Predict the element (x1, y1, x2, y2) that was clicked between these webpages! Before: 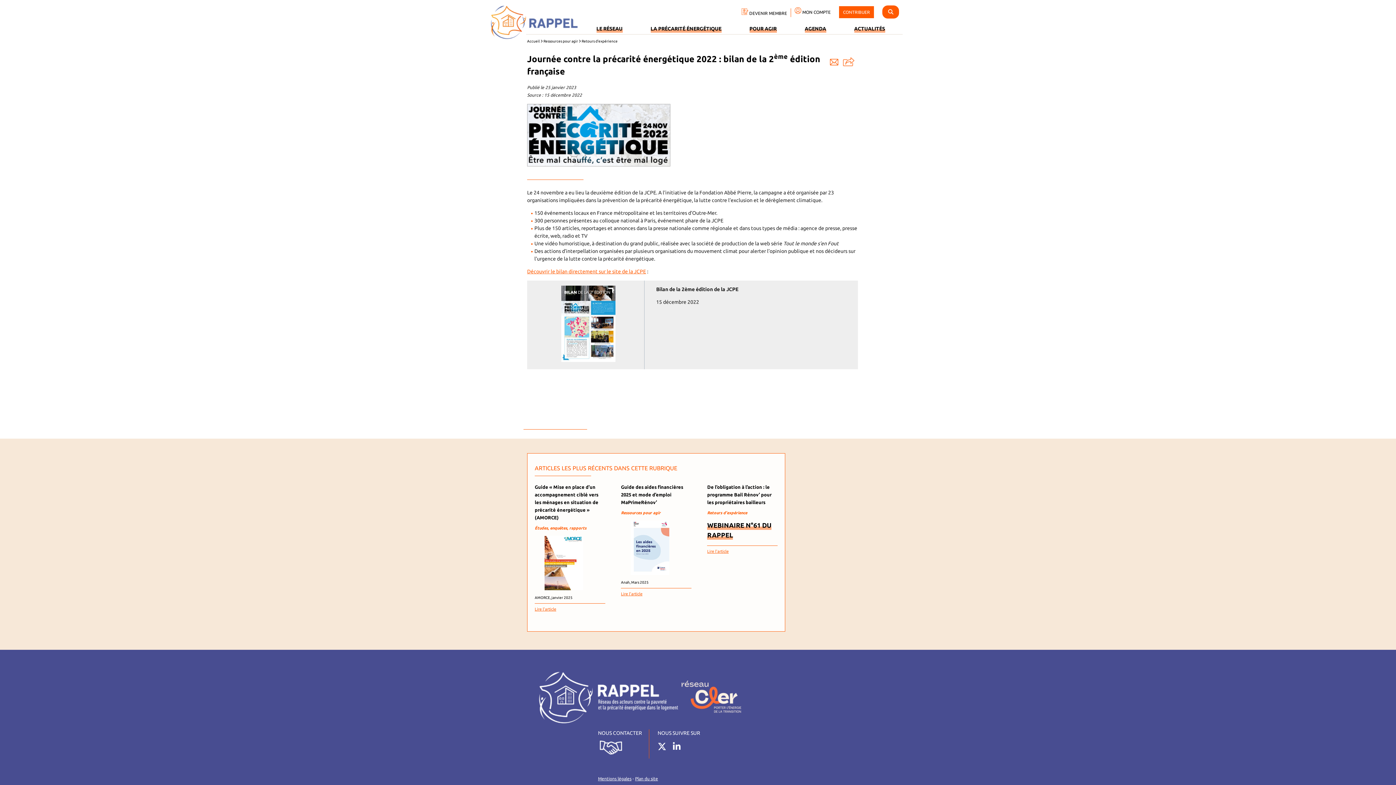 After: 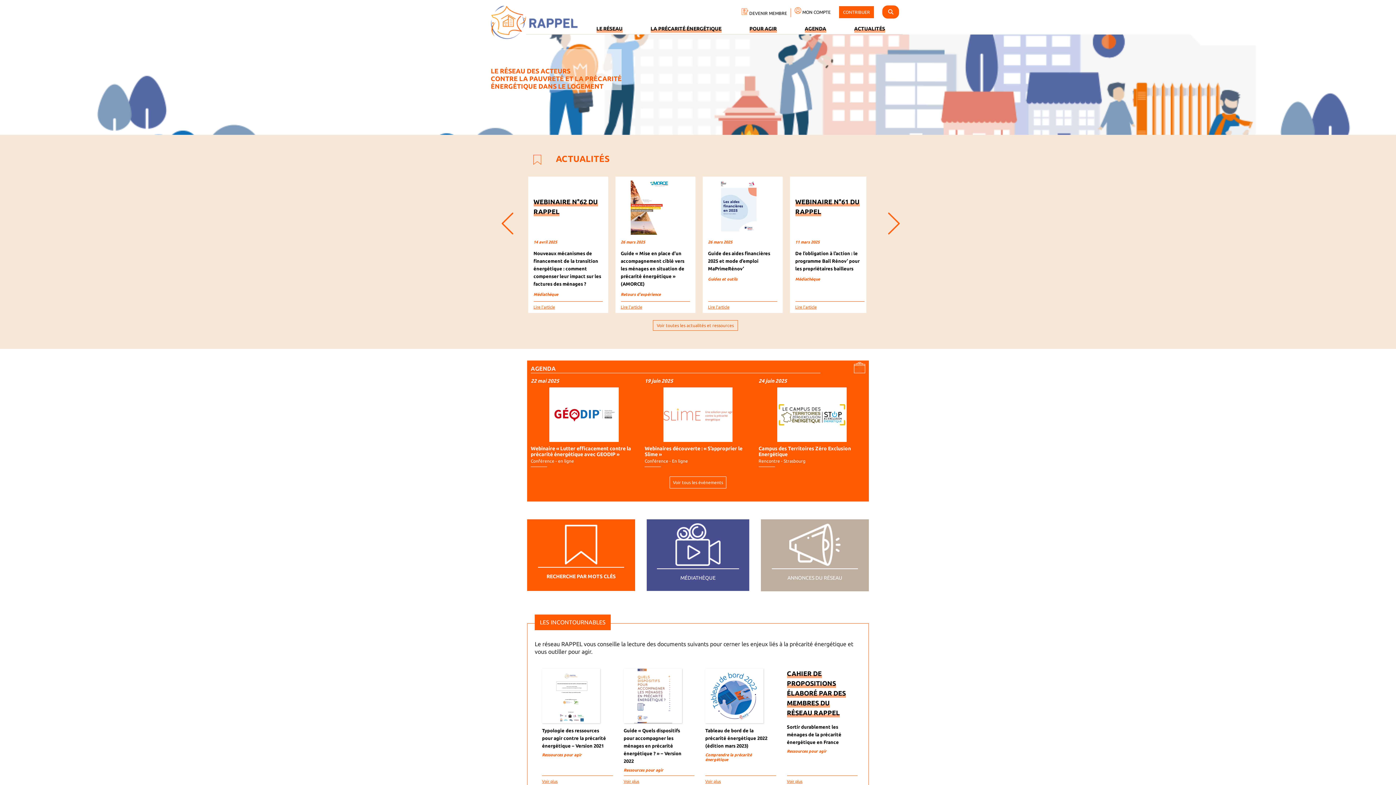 Action: bbox: (538, 672, 678, 726)